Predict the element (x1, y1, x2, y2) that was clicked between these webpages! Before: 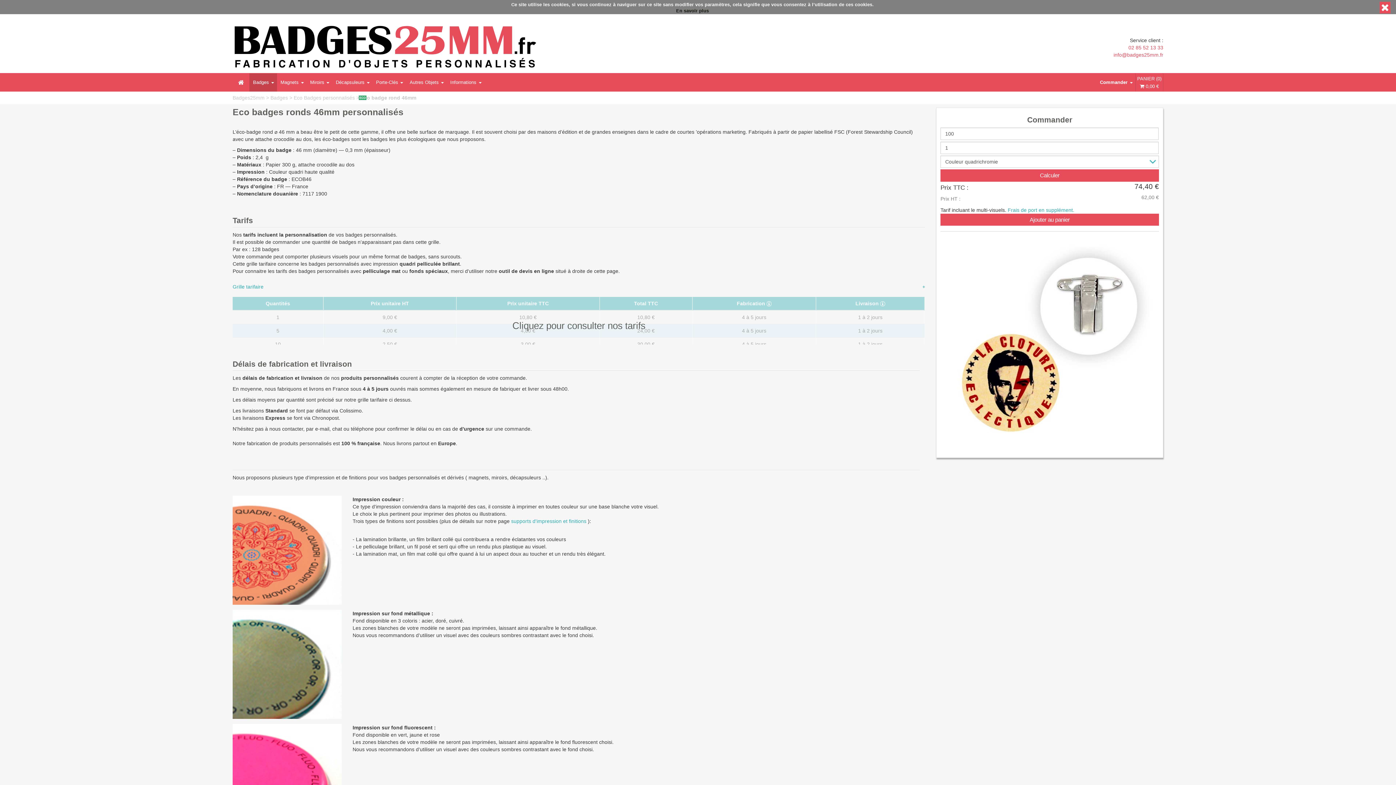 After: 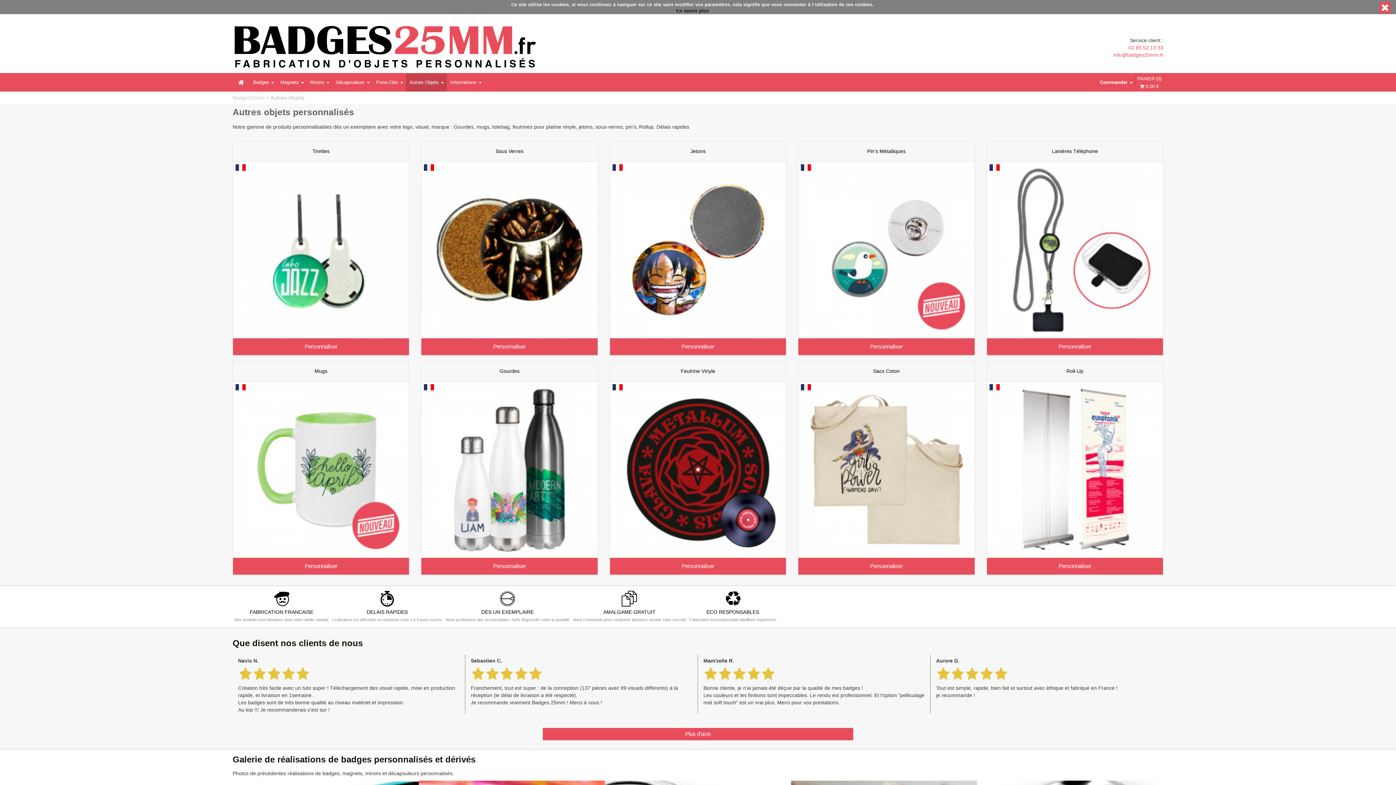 Action: label: Autres Objets bbox: (406, 73, 438, 91)